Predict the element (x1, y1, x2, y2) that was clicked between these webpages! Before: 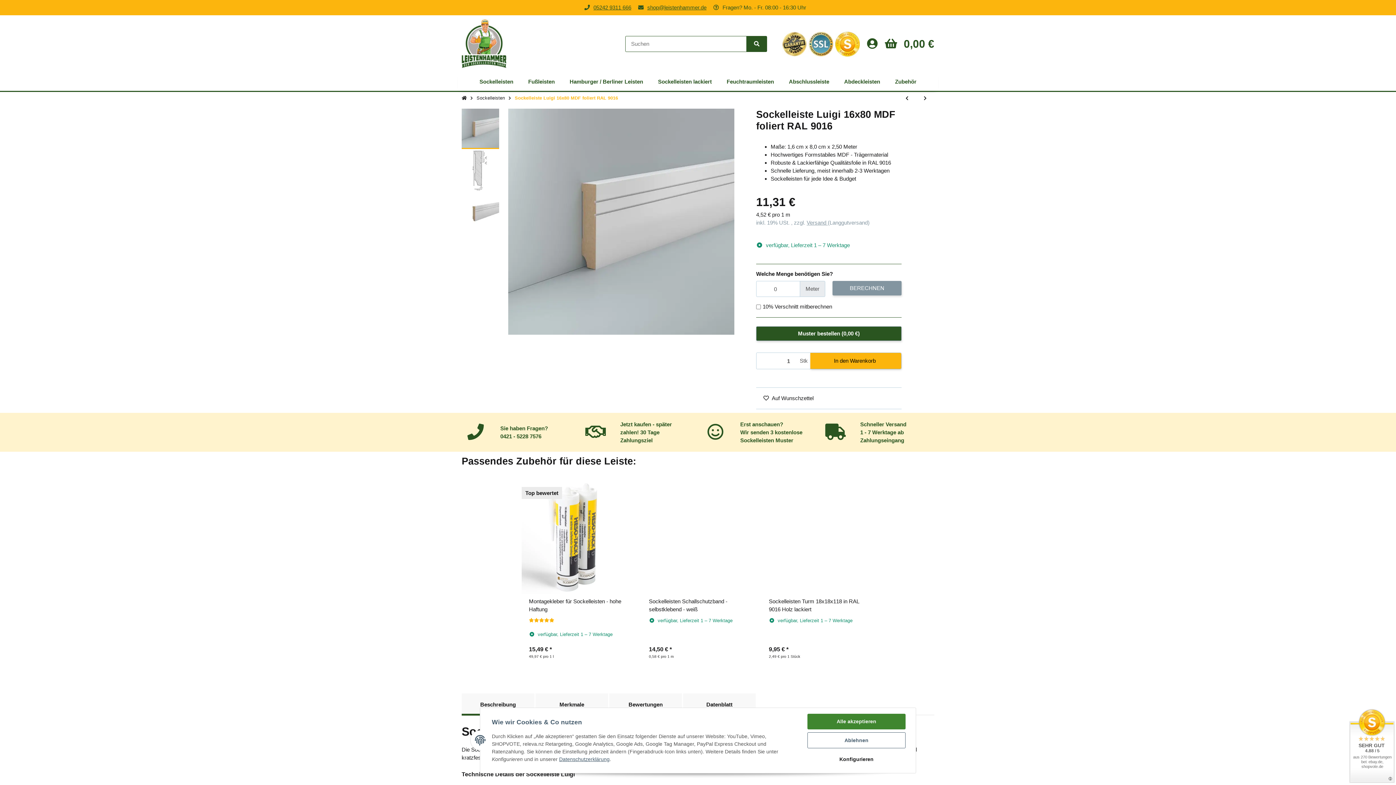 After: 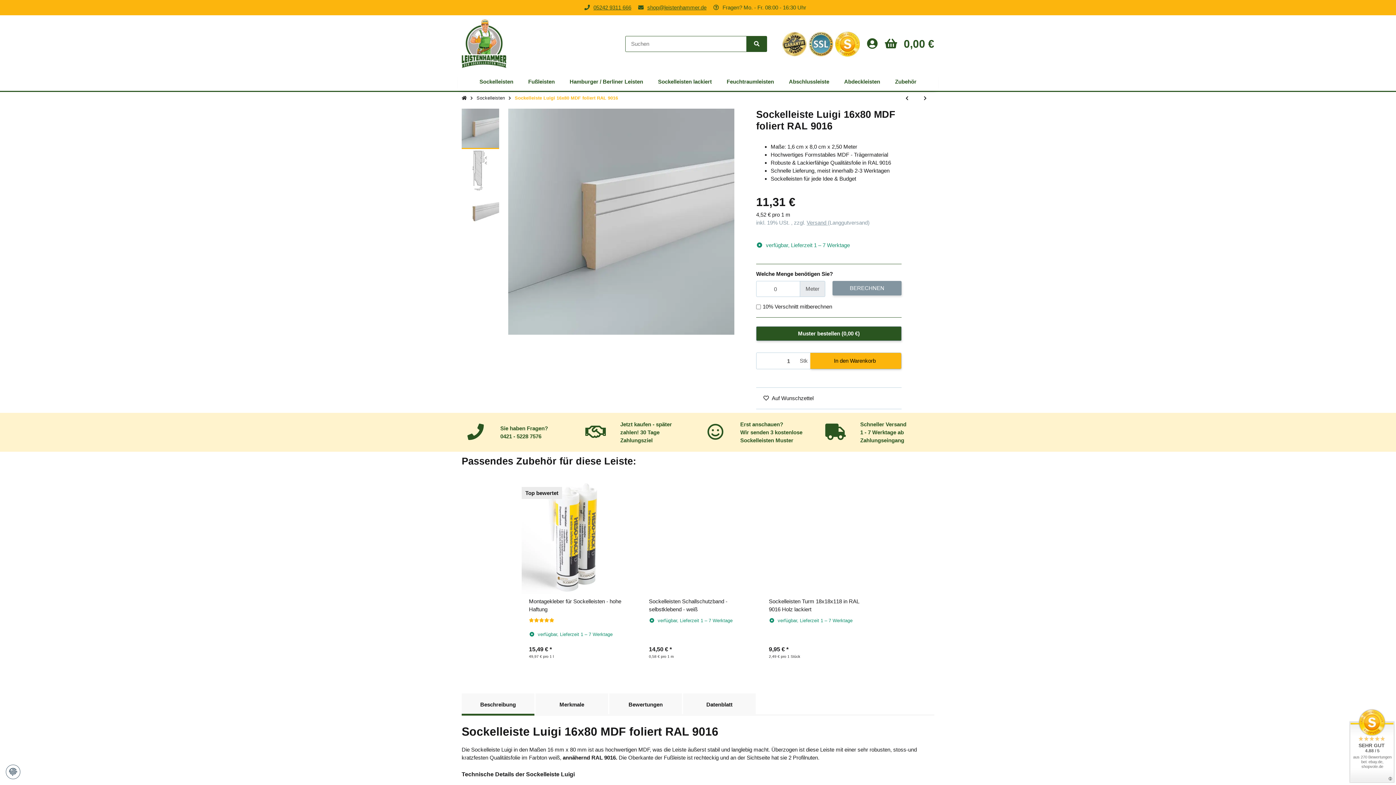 Action: label: Alle akzeptieren bbox: (807, 714, 905, 729)